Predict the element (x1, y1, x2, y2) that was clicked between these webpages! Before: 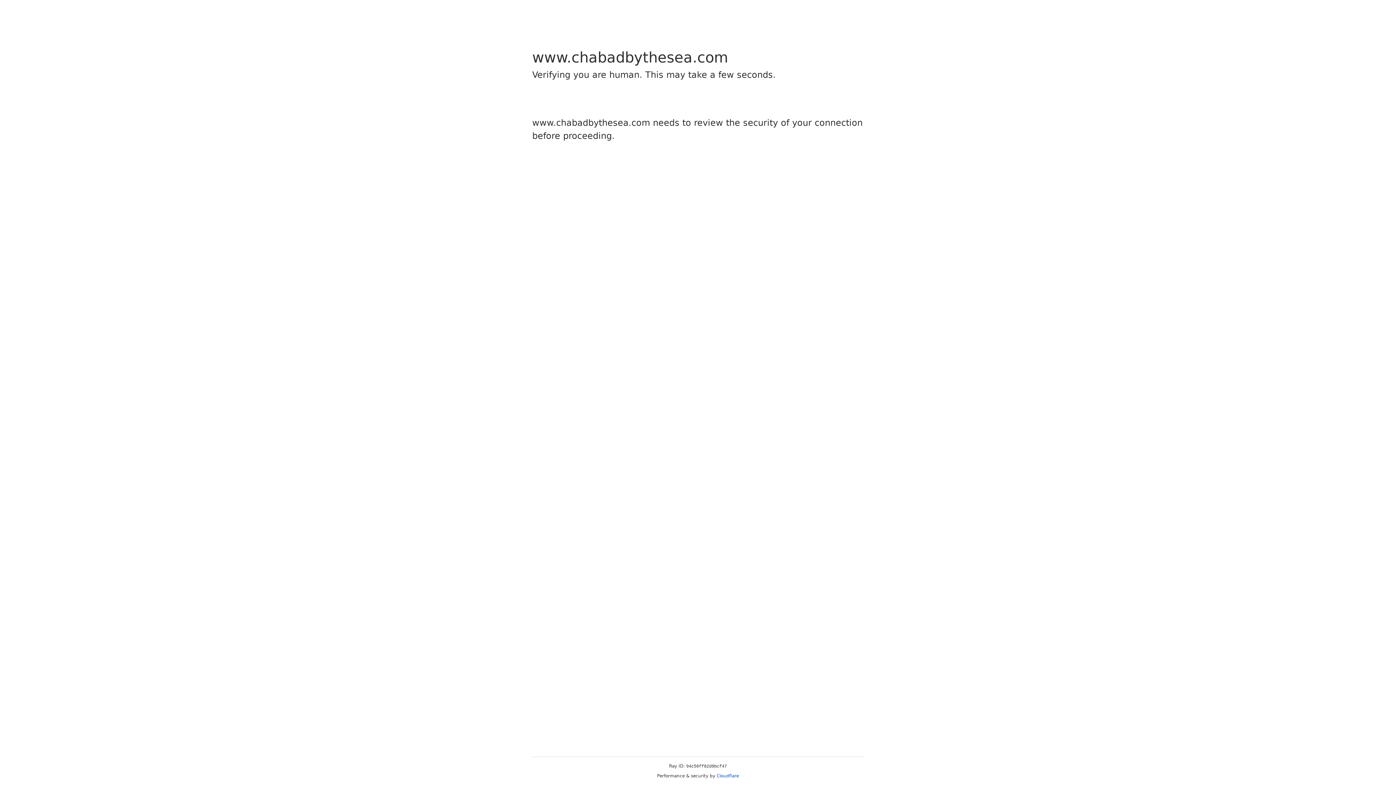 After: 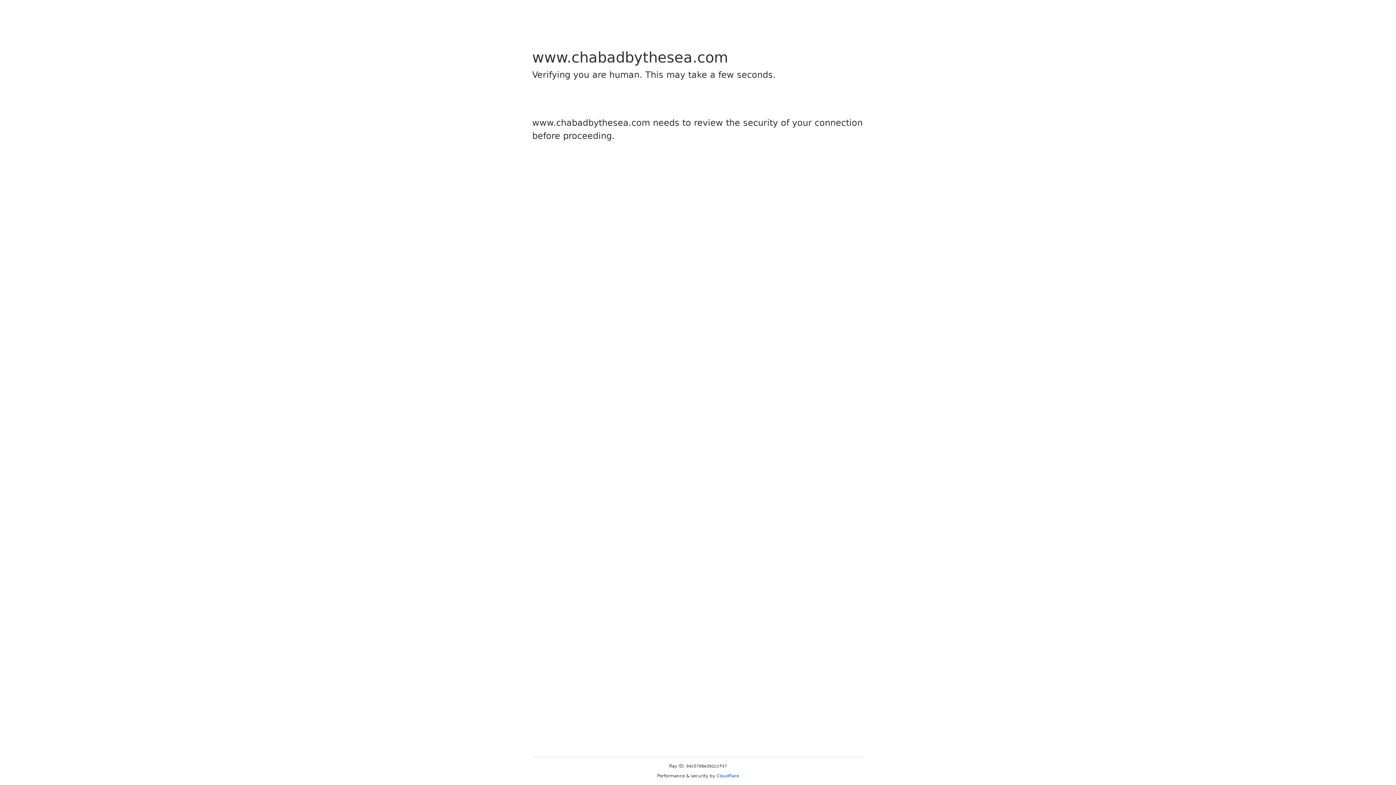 Action: bbox: (716, 773, 739, 778) label: Cloudflare